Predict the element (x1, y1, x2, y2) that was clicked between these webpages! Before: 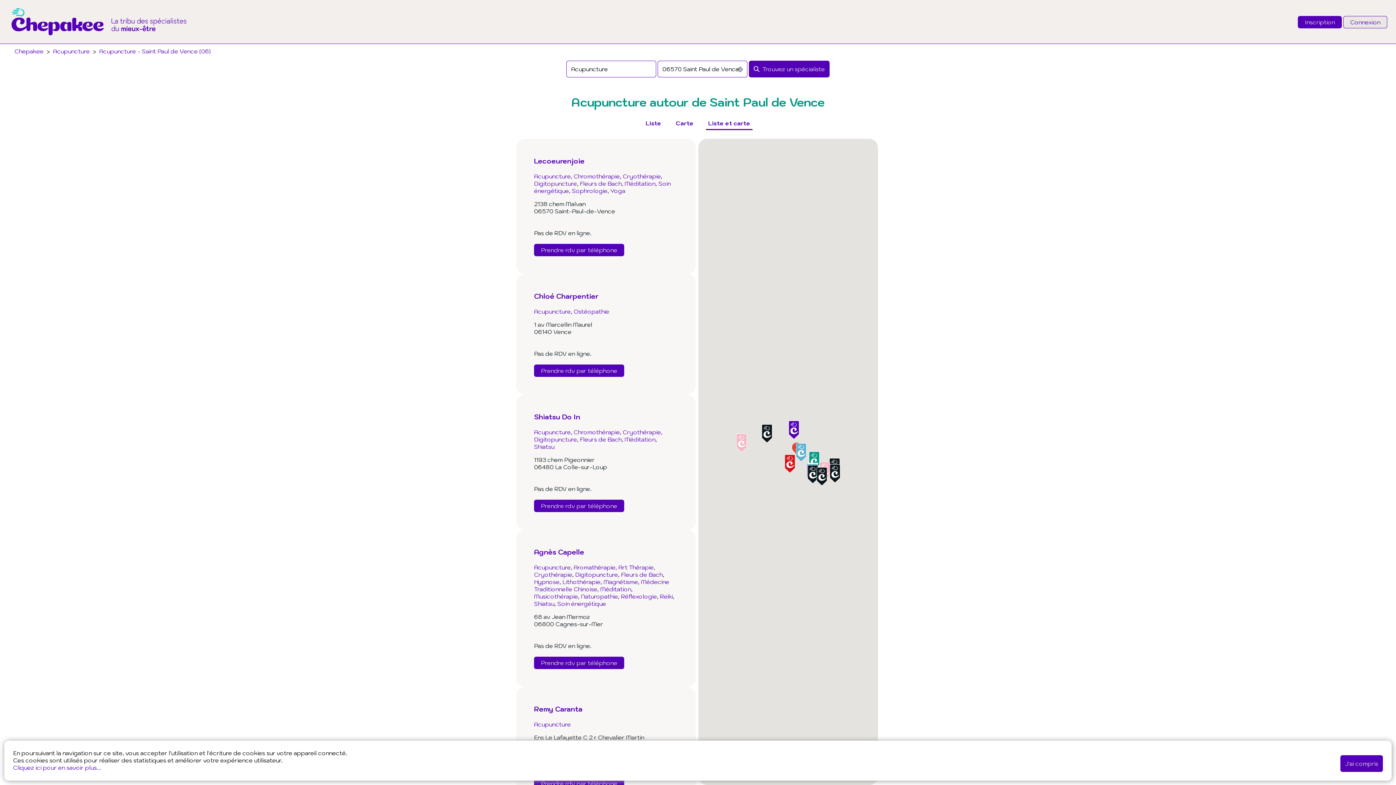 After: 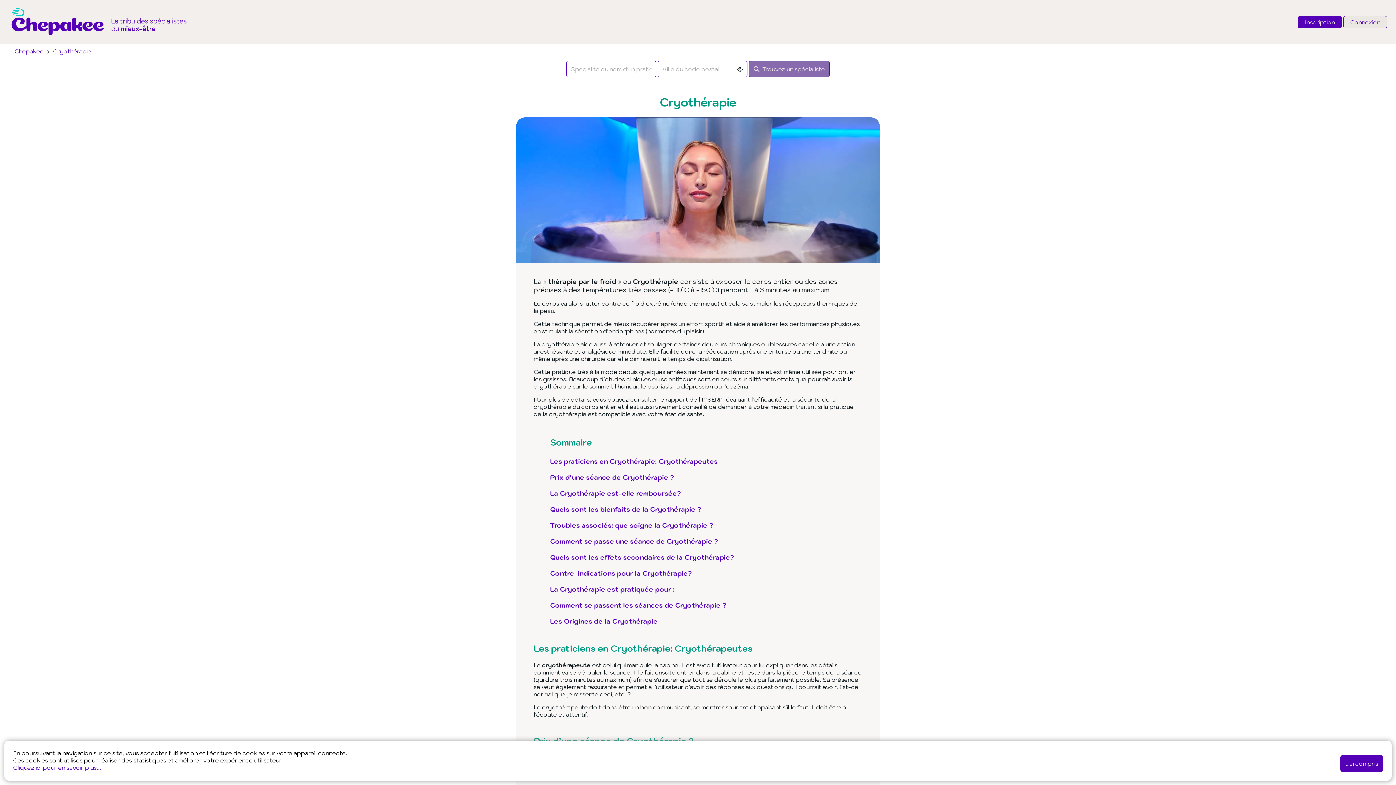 Action: bbox: (622, 172, 661, 180) label: Cryothérapie